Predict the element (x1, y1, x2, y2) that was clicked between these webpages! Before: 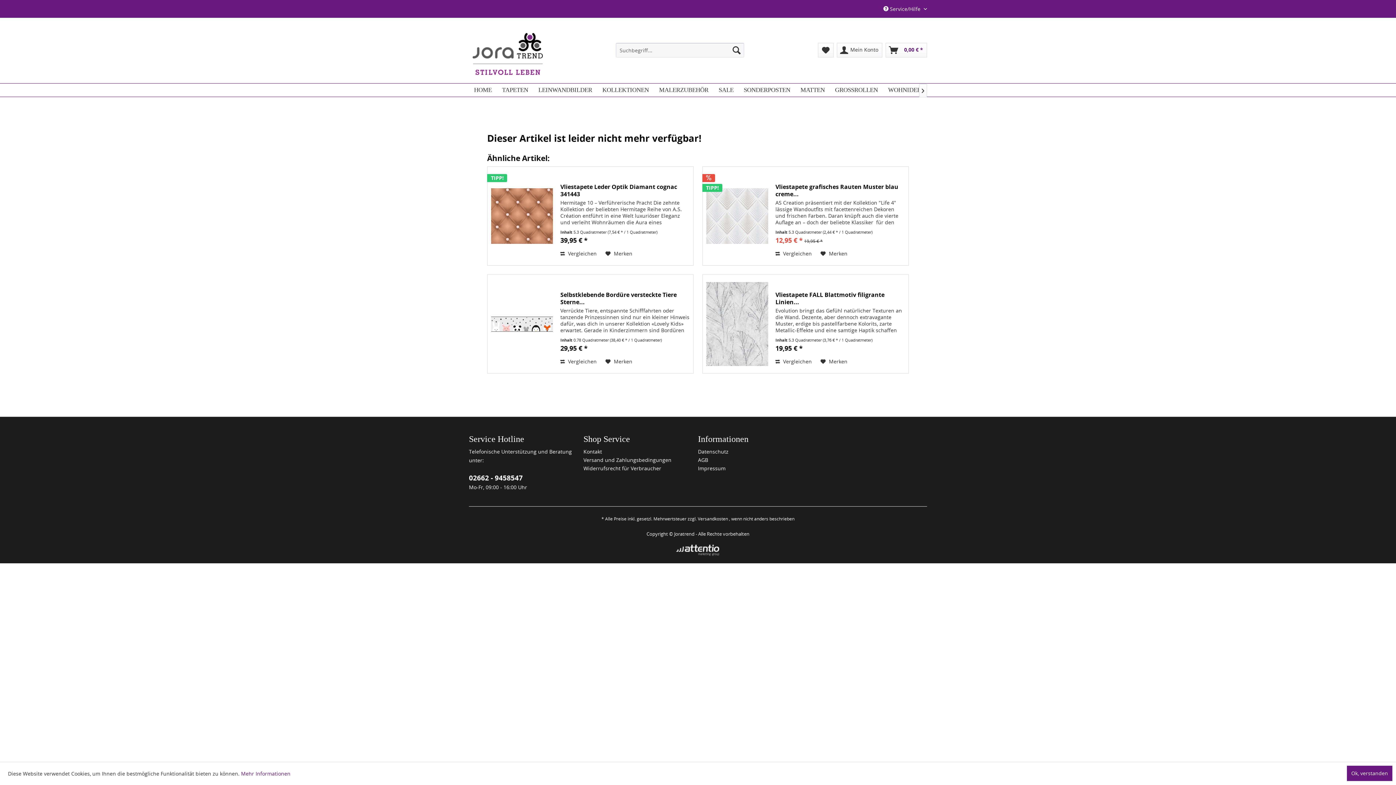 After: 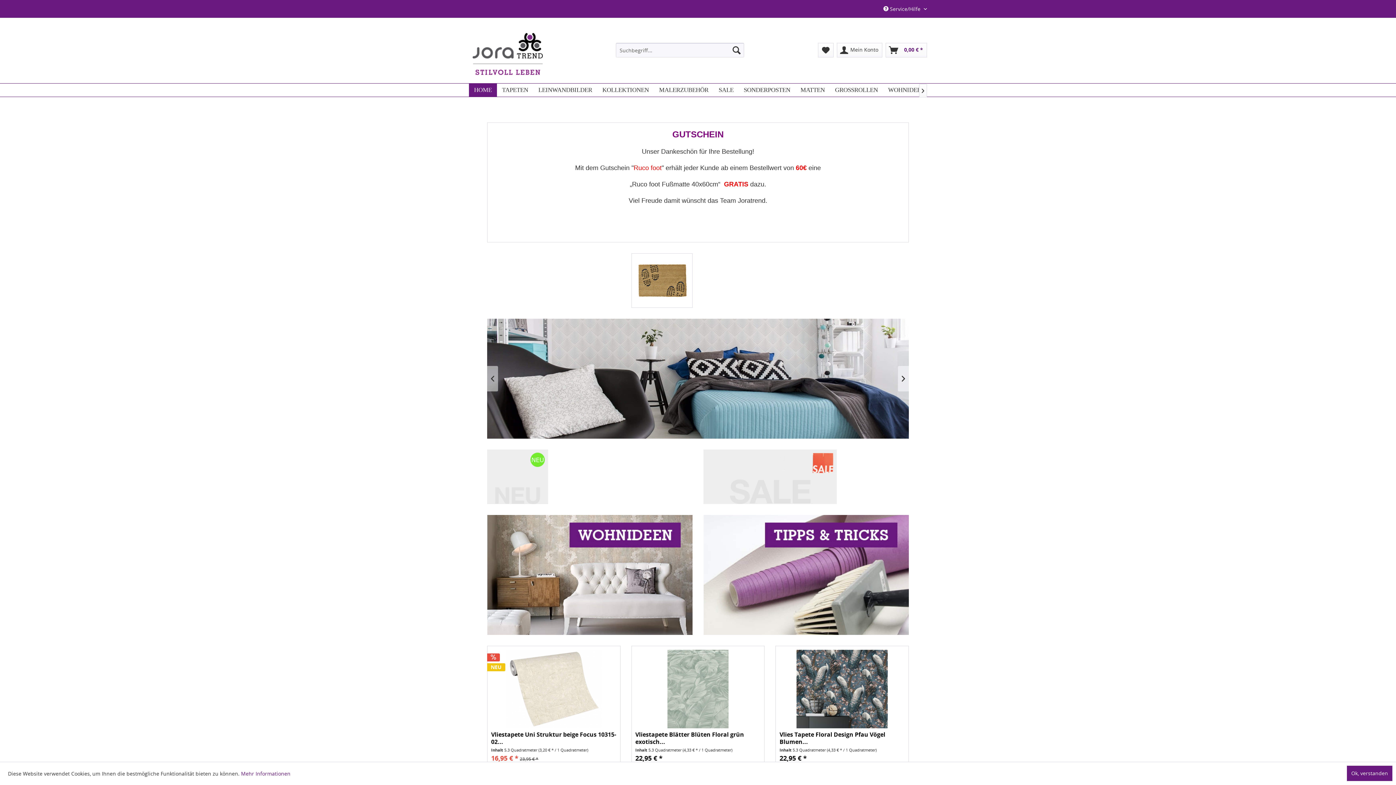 Action: label: HOME bbox: (469, 83, 497, 96)